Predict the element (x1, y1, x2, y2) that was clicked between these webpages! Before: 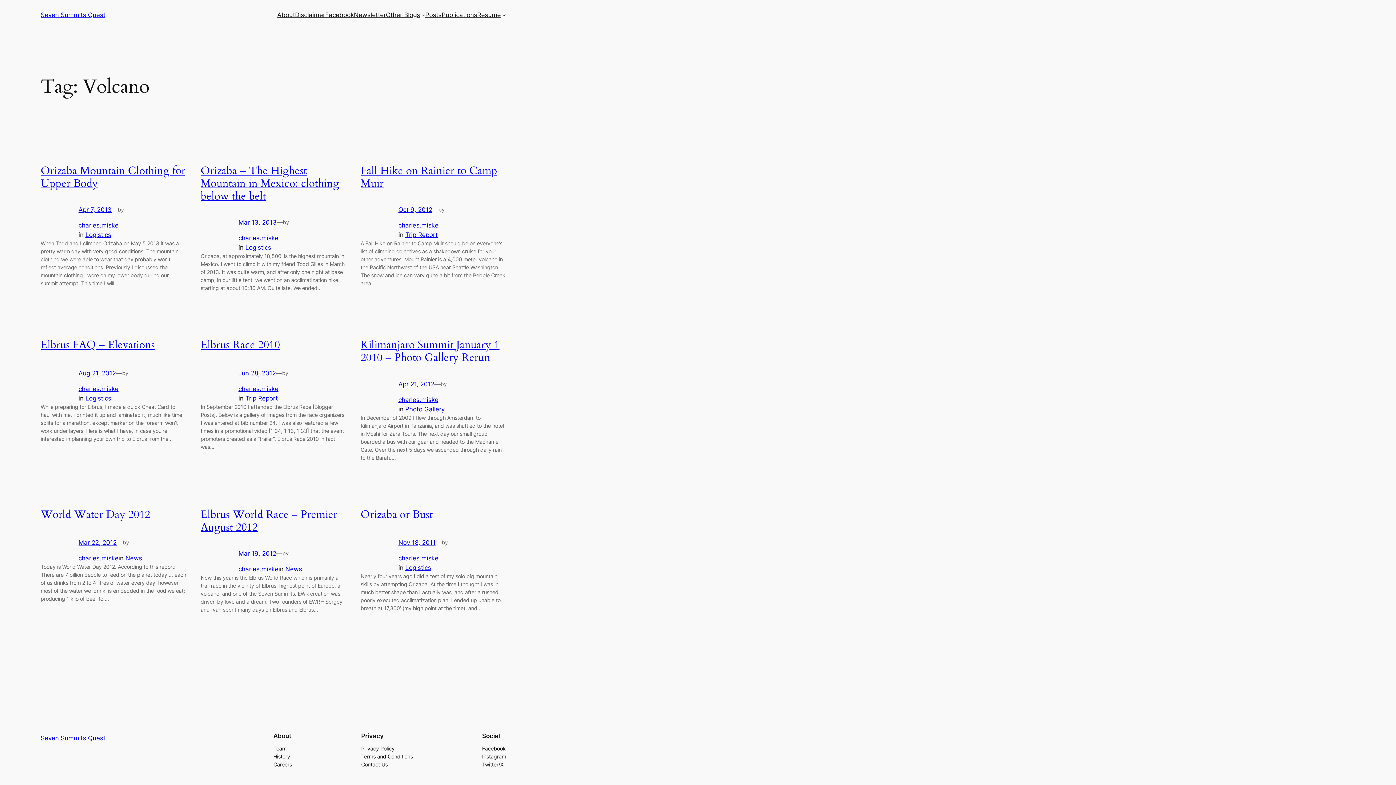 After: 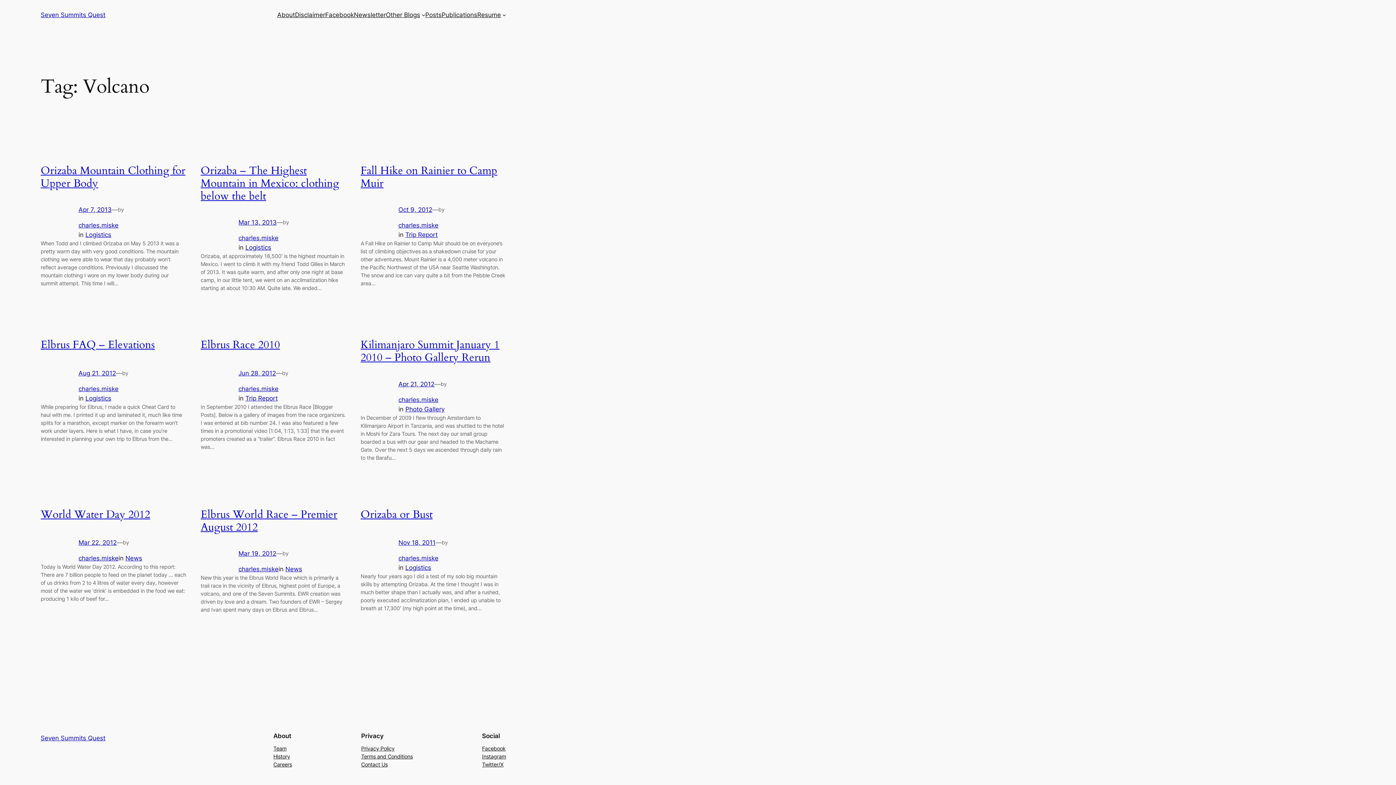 Action: bbox: (482, 761, 503, 769) label: Twitter/X